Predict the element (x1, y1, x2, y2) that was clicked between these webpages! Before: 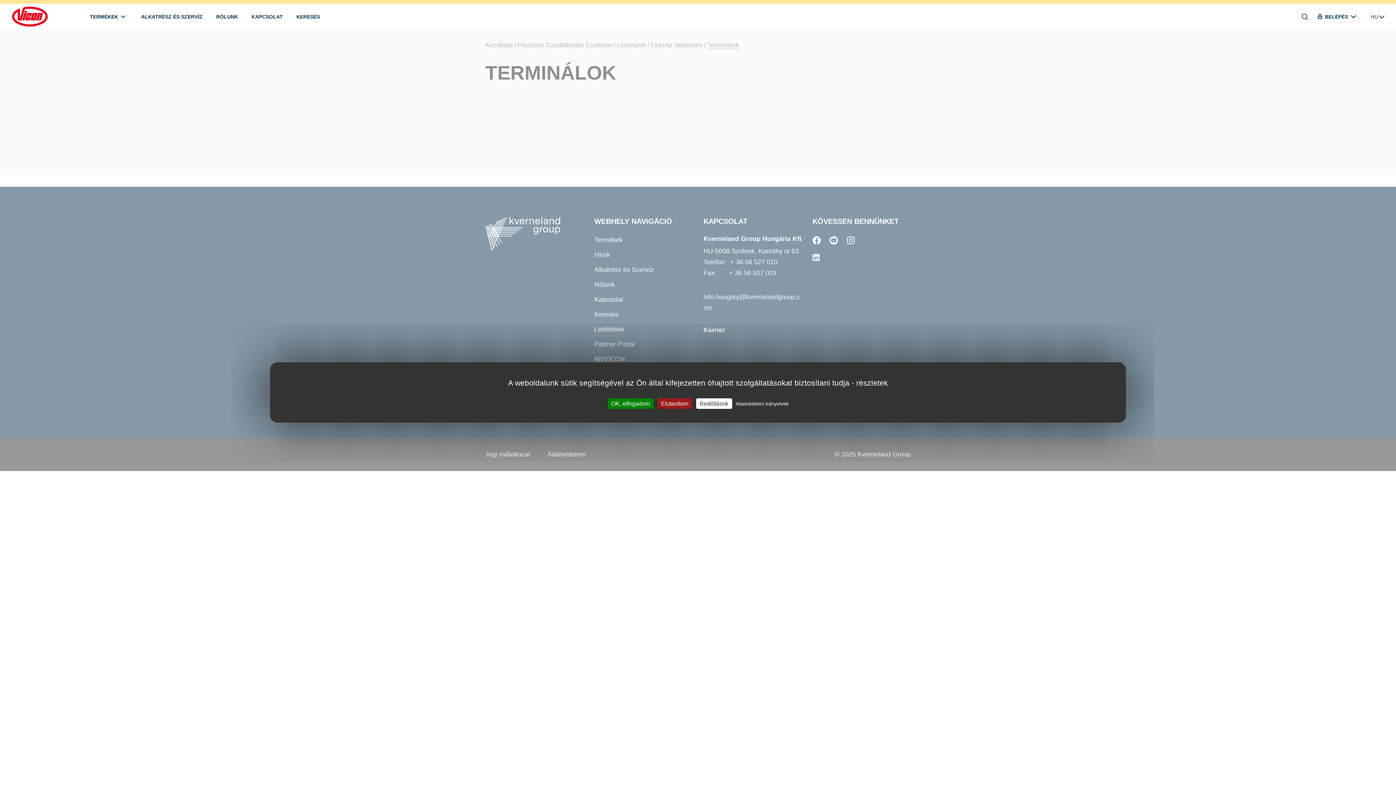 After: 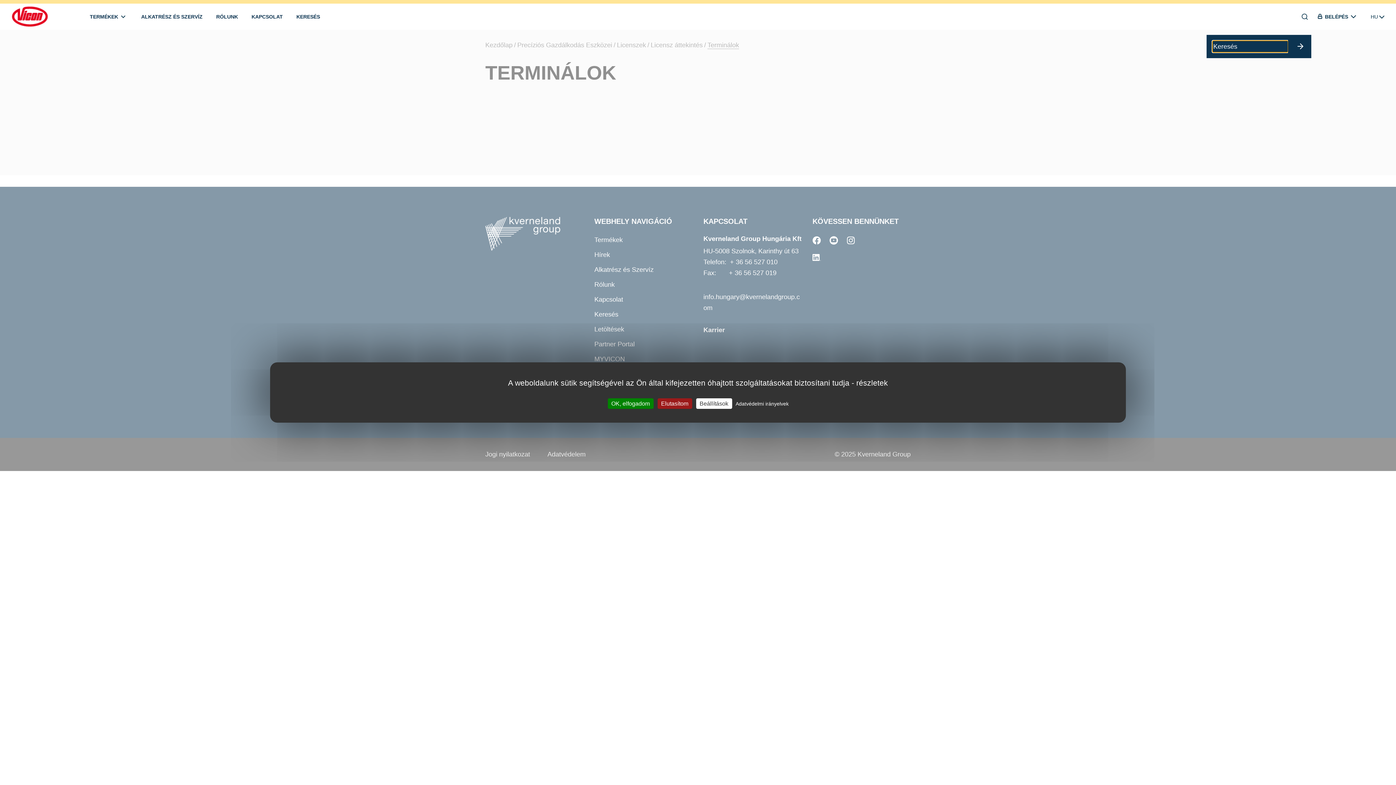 Action: bbox: (1298, 10, 1311, 23)